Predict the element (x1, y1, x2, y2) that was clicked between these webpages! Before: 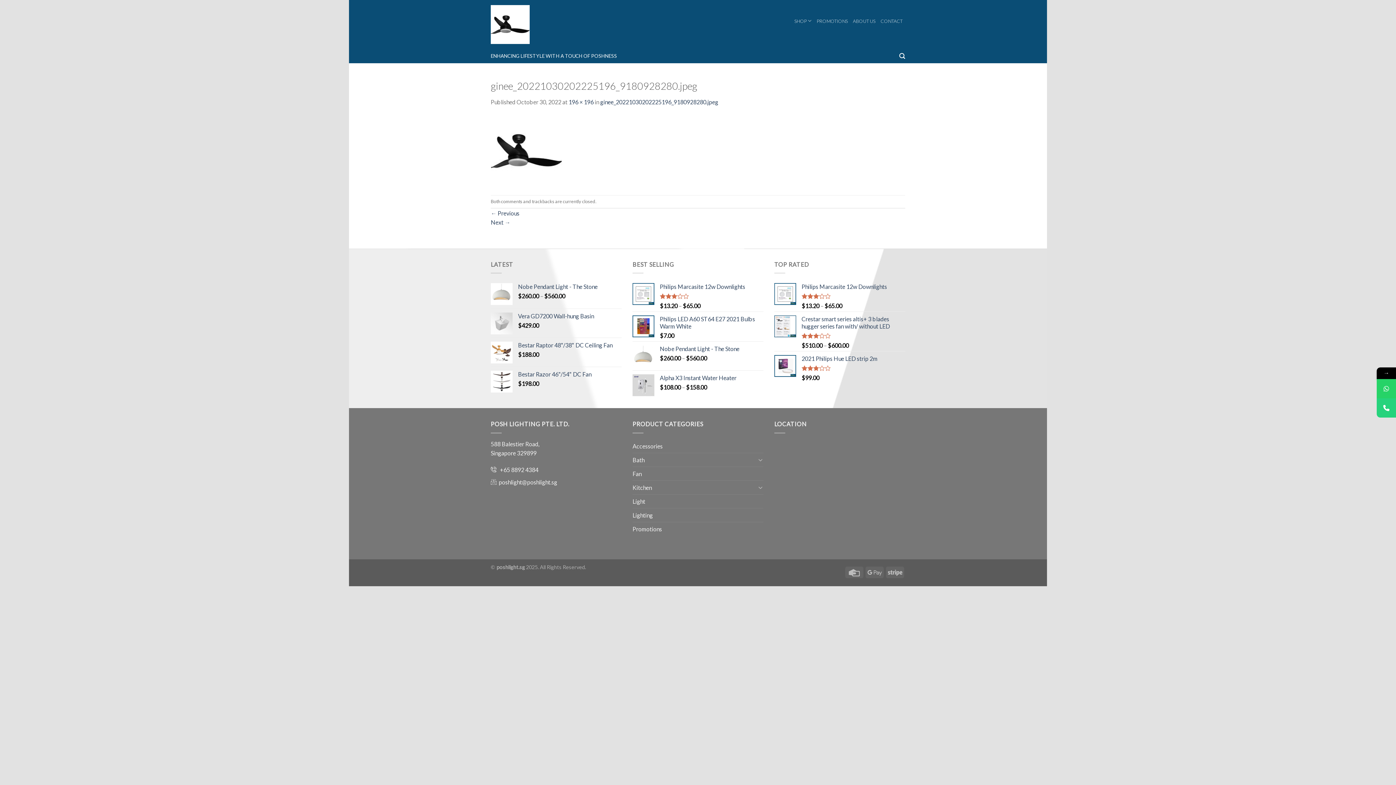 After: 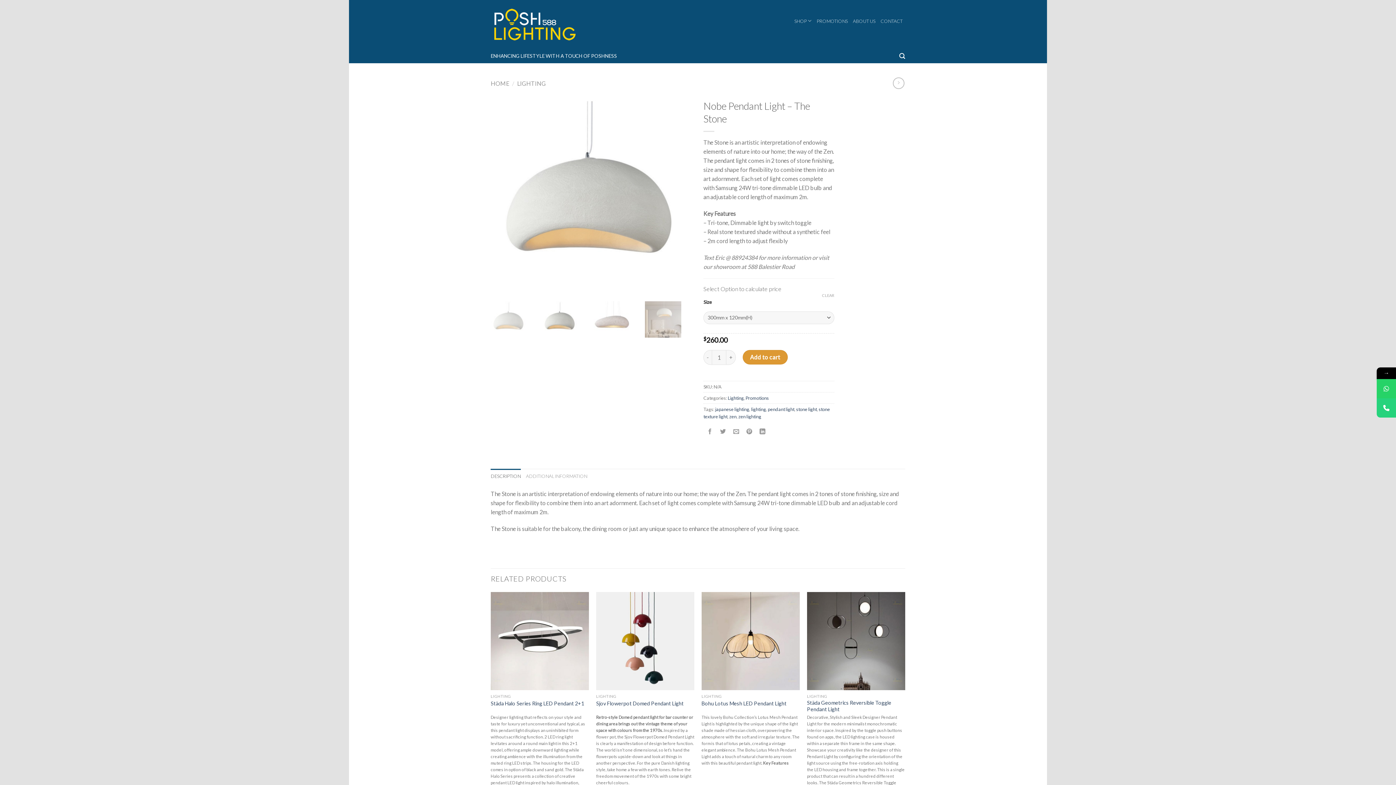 Action: label: Nobe Pendant Light - The Stone bbox: (660, 345, 763, 352)